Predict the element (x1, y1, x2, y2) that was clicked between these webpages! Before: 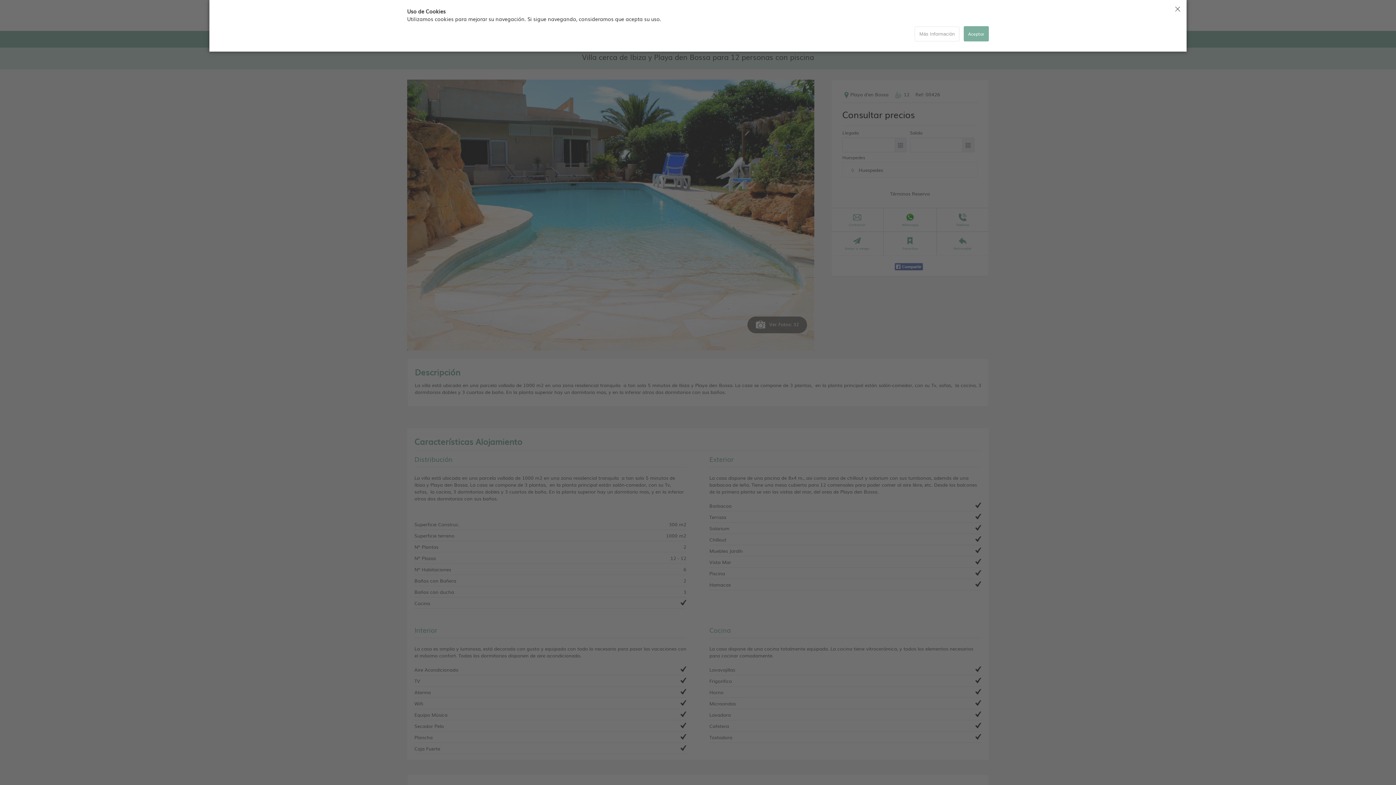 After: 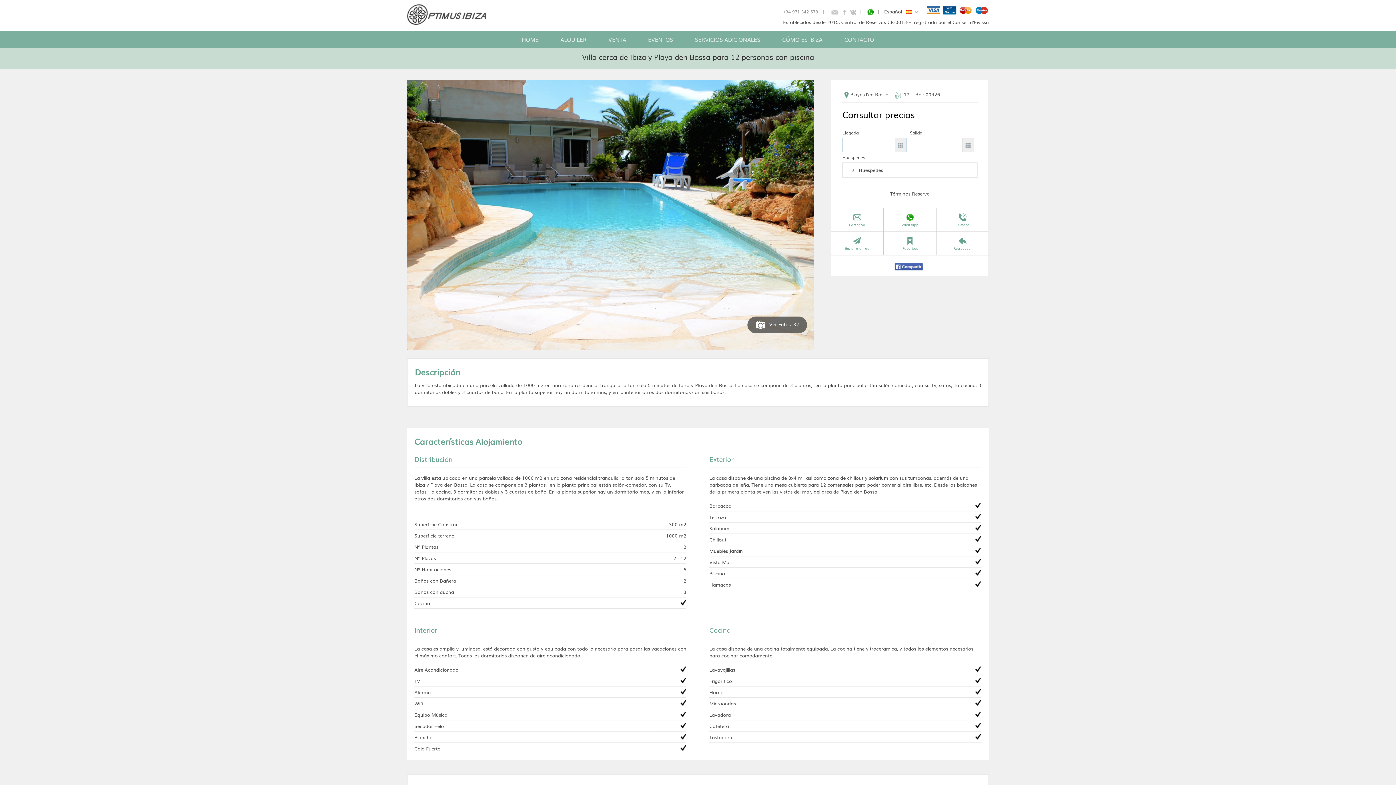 Action: bbox: (1174, 7, 1181, 13)